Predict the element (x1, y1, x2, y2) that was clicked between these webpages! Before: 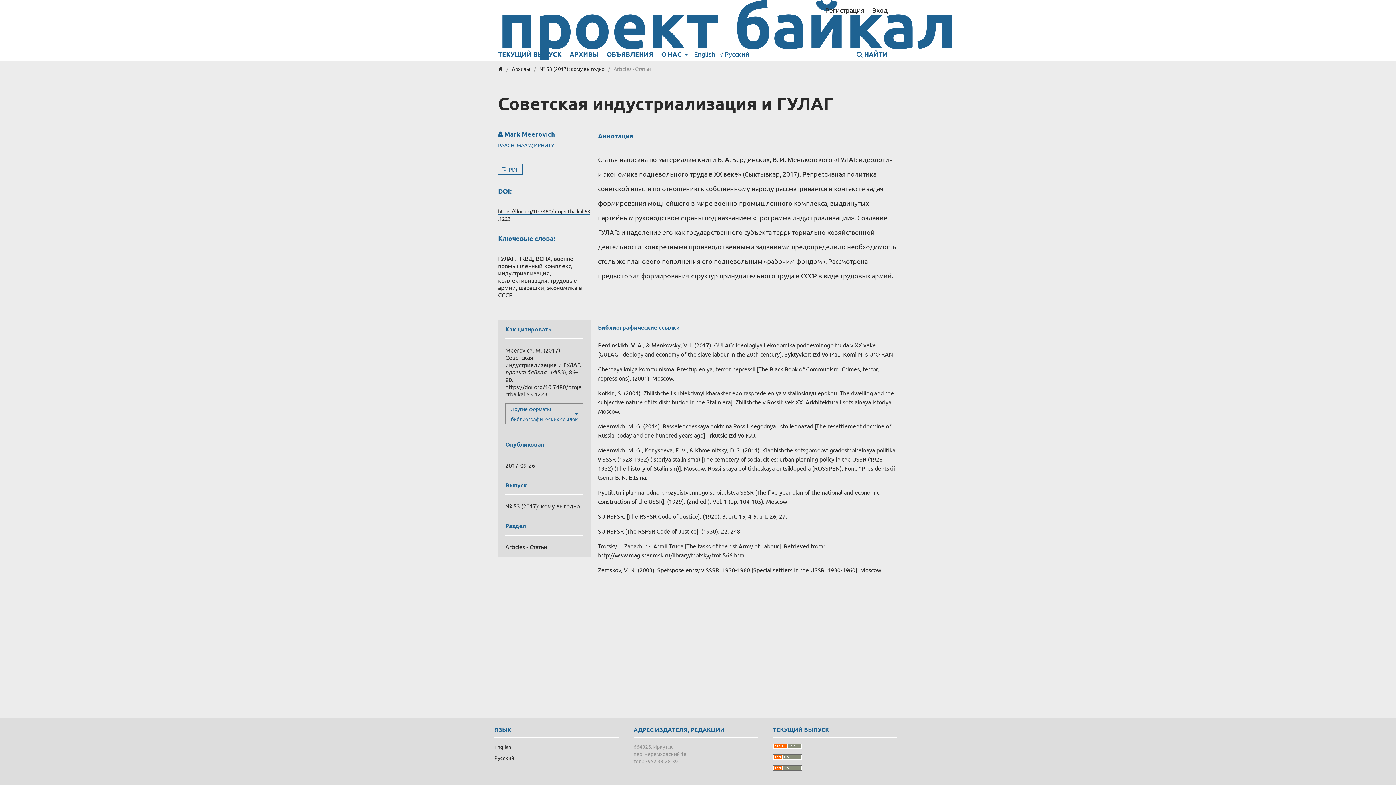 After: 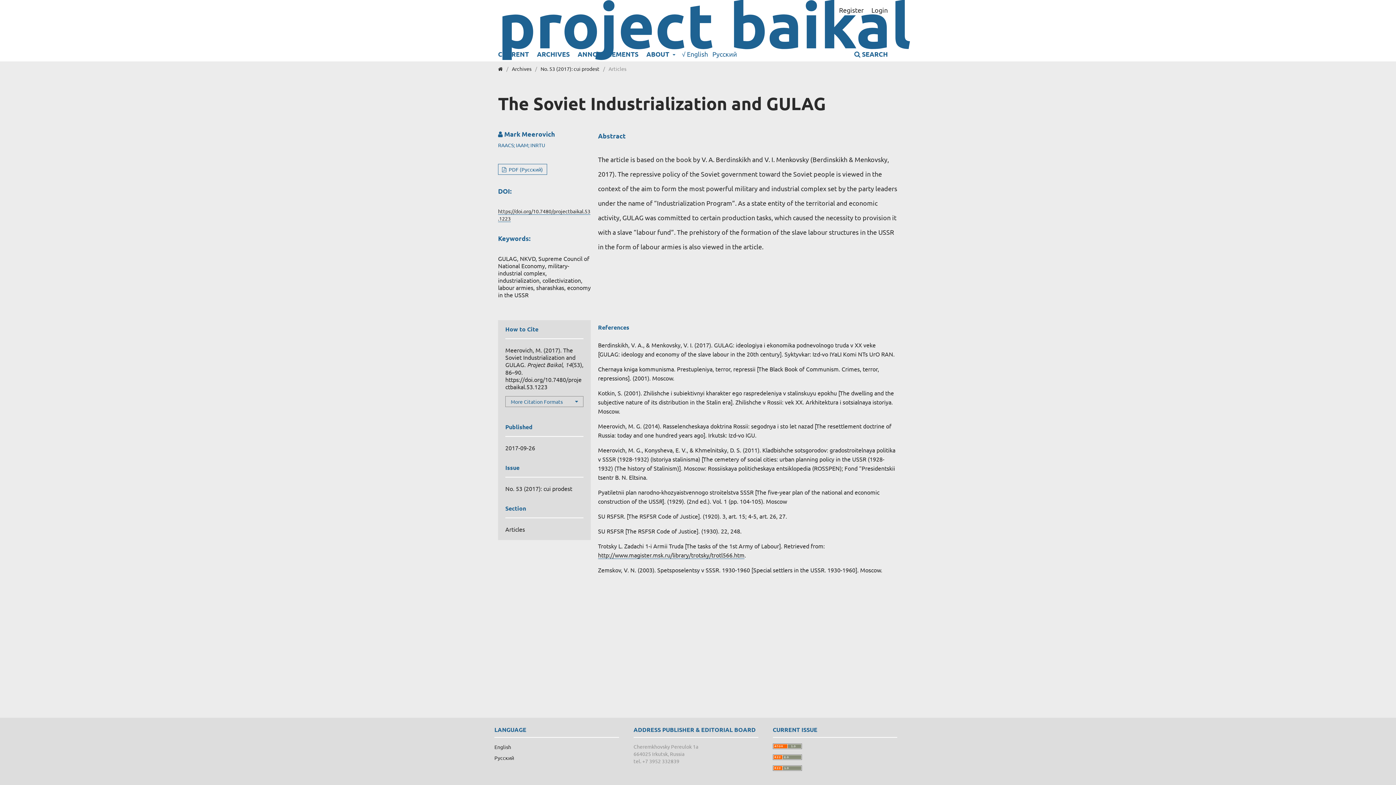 Action: bbox: (694, 46, 719, 58) label: English